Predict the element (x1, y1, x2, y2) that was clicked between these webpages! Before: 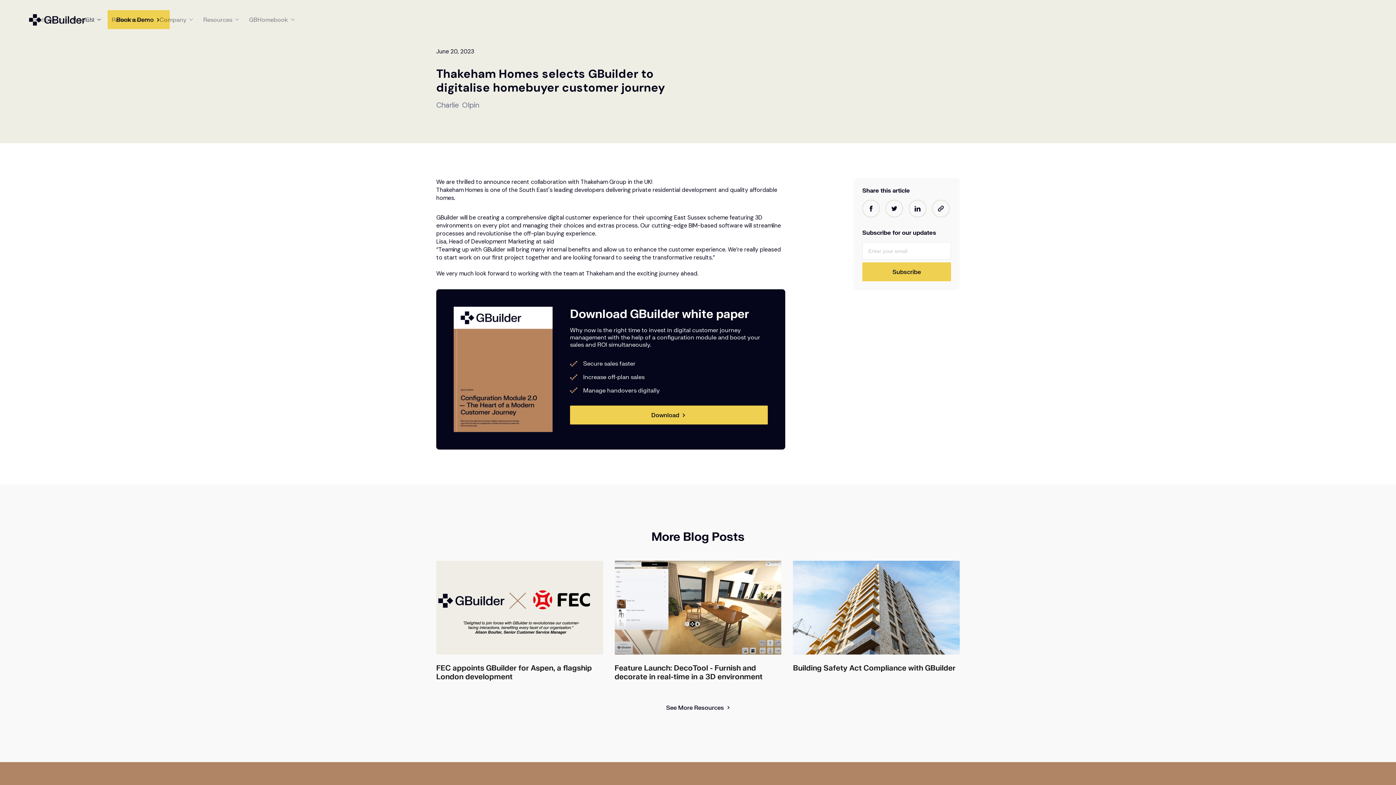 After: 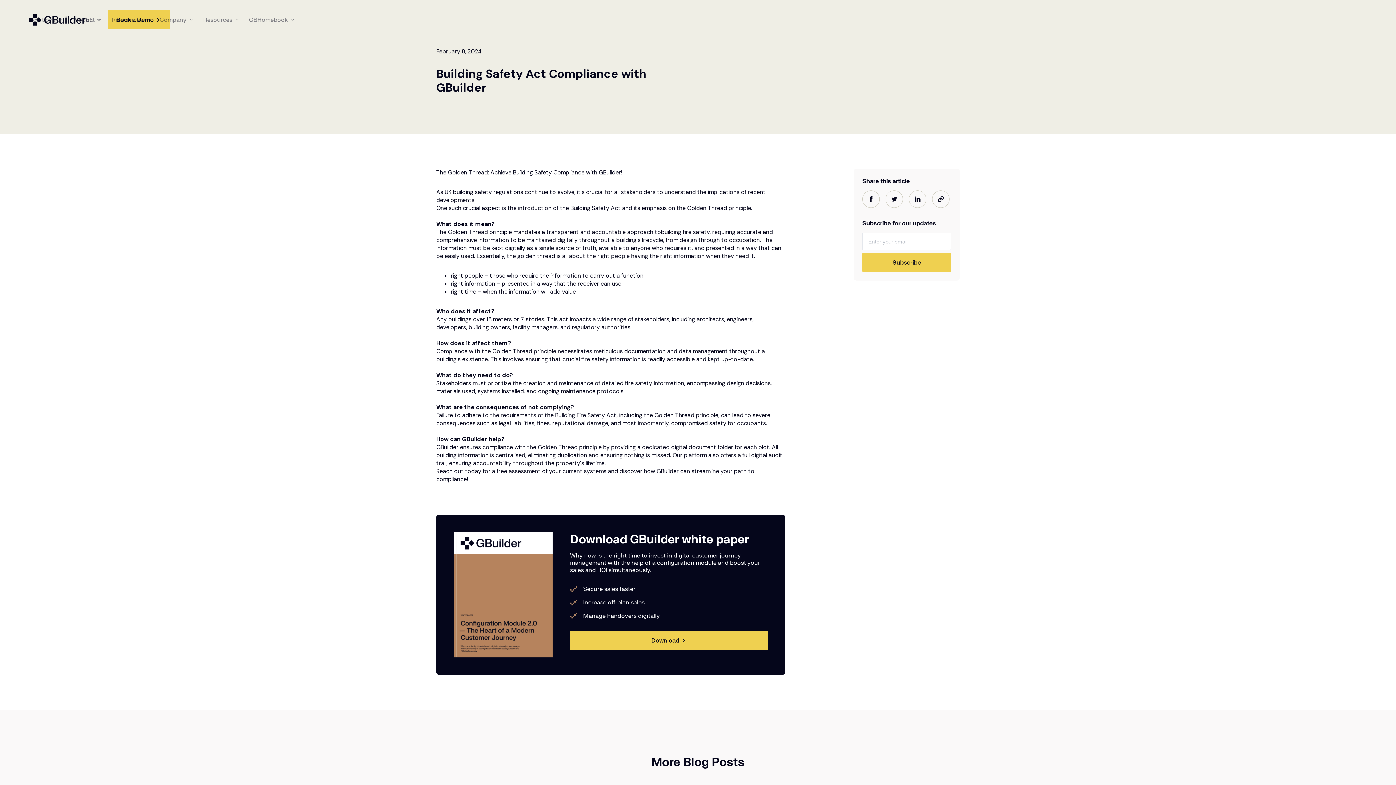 Action: bbox: (793, 561, 959, 672) label: Building Safety Act Compliance with GBuilder